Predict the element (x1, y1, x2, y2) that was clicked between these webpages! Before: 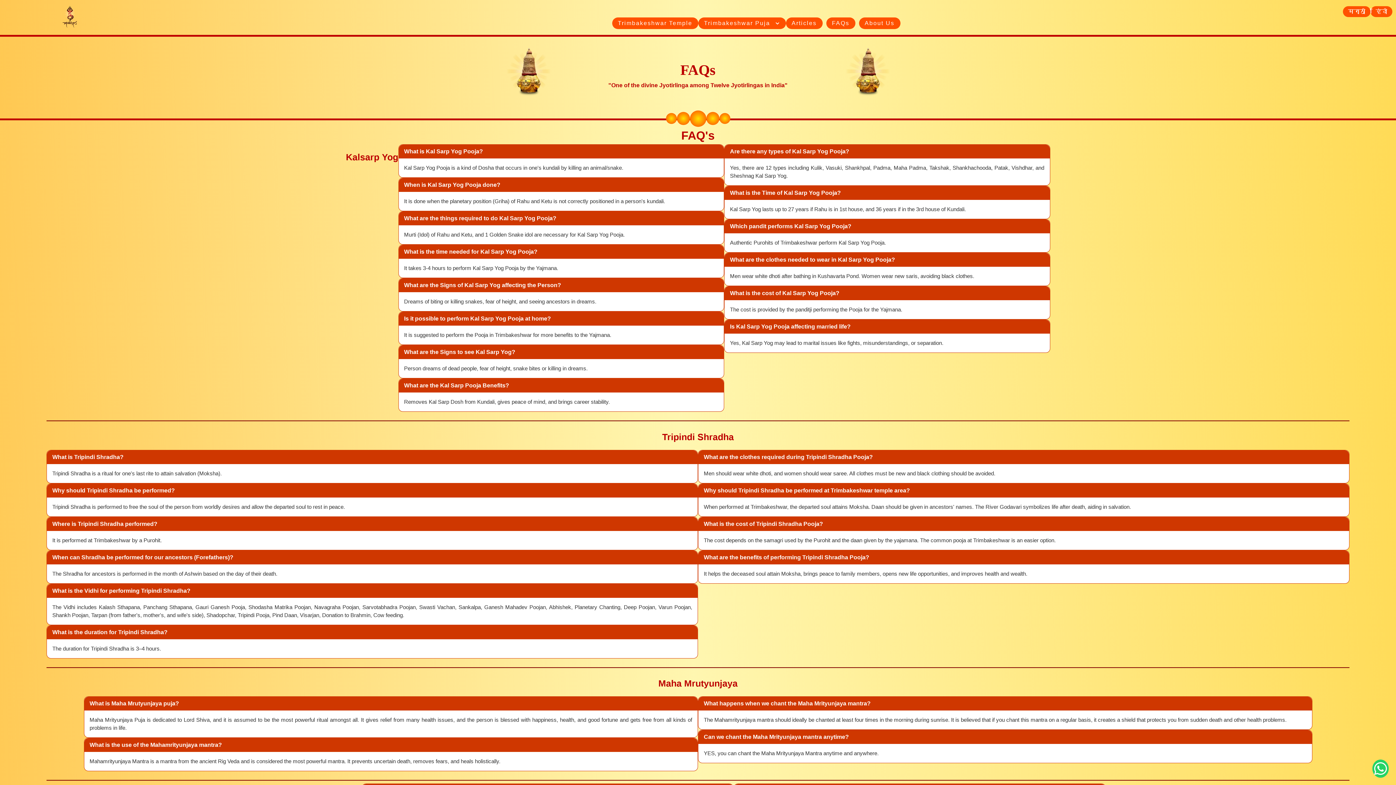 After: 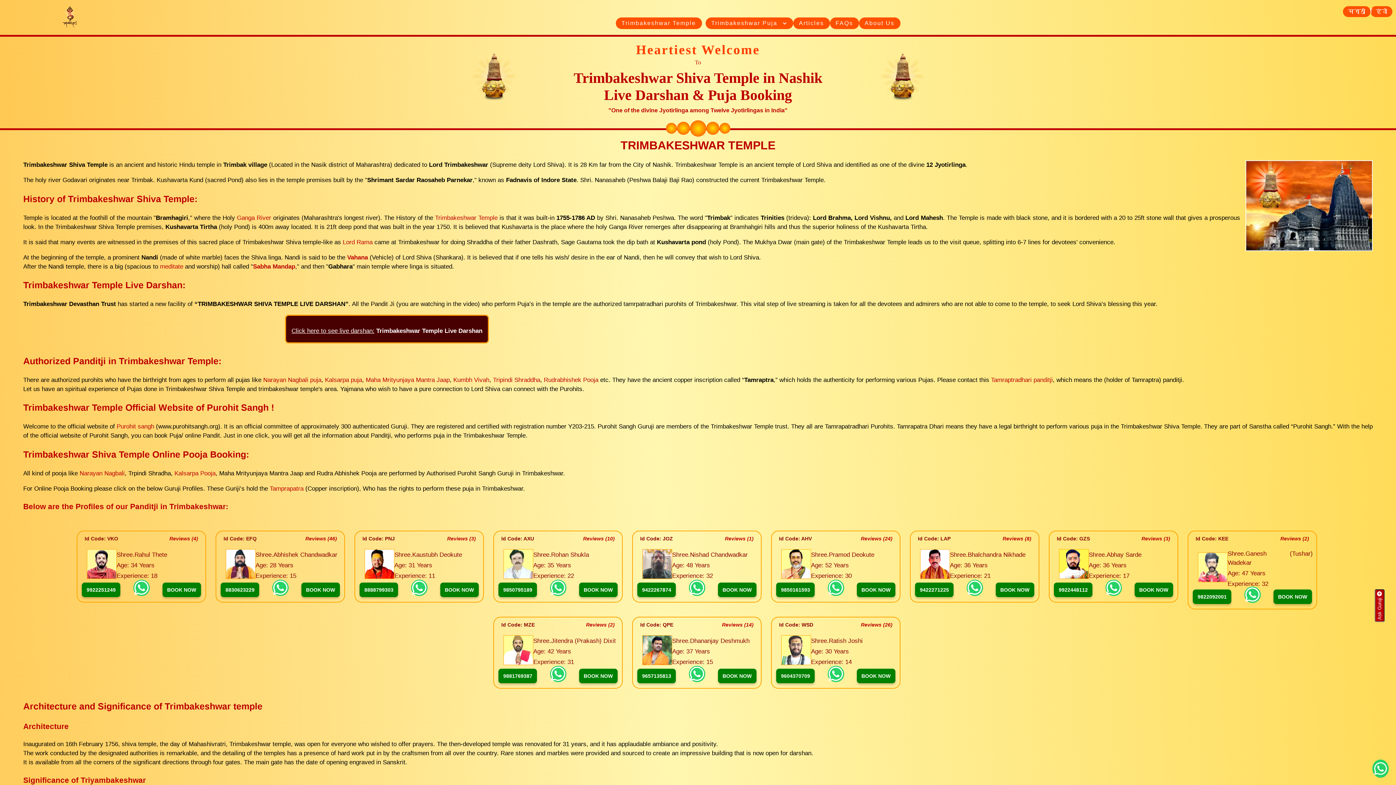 Action: bbox: (3, 5, 77, 29)